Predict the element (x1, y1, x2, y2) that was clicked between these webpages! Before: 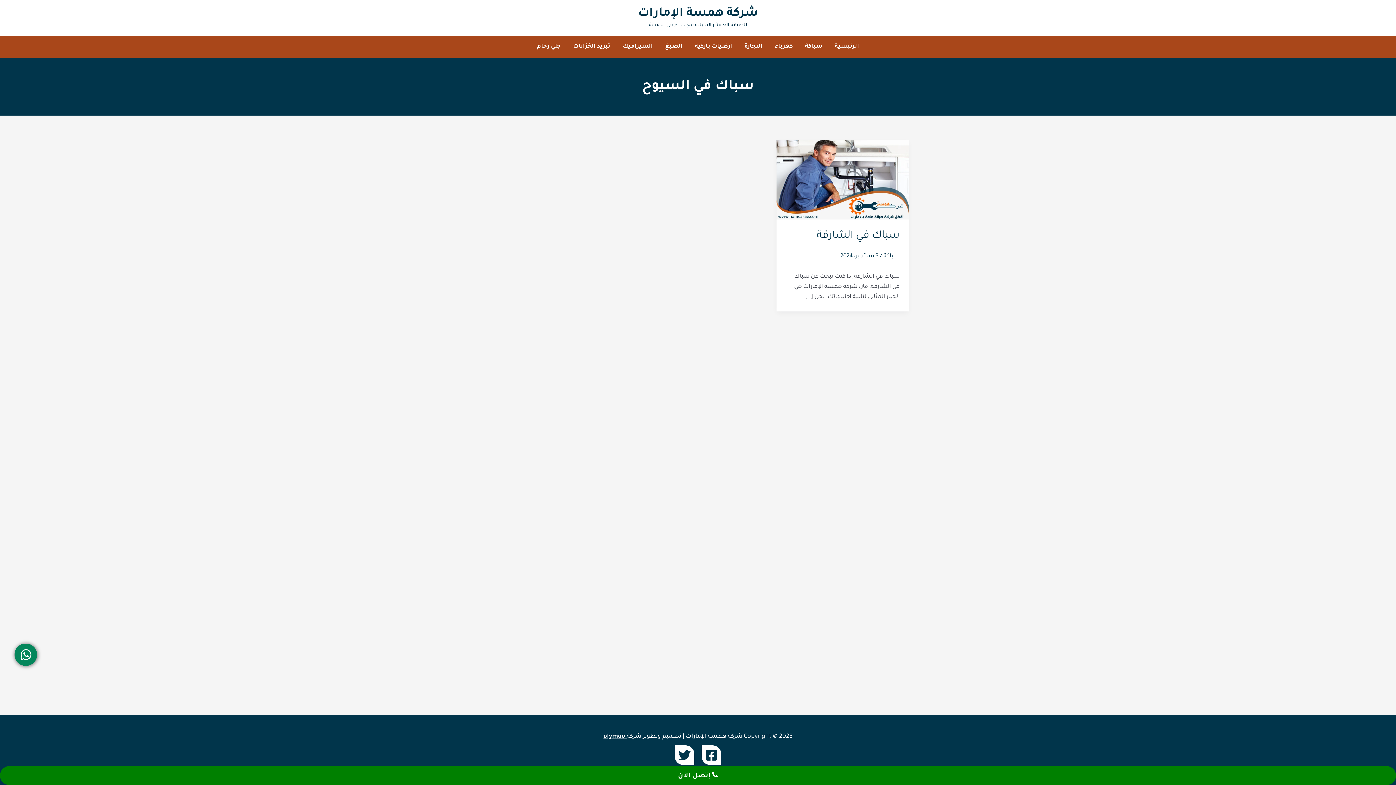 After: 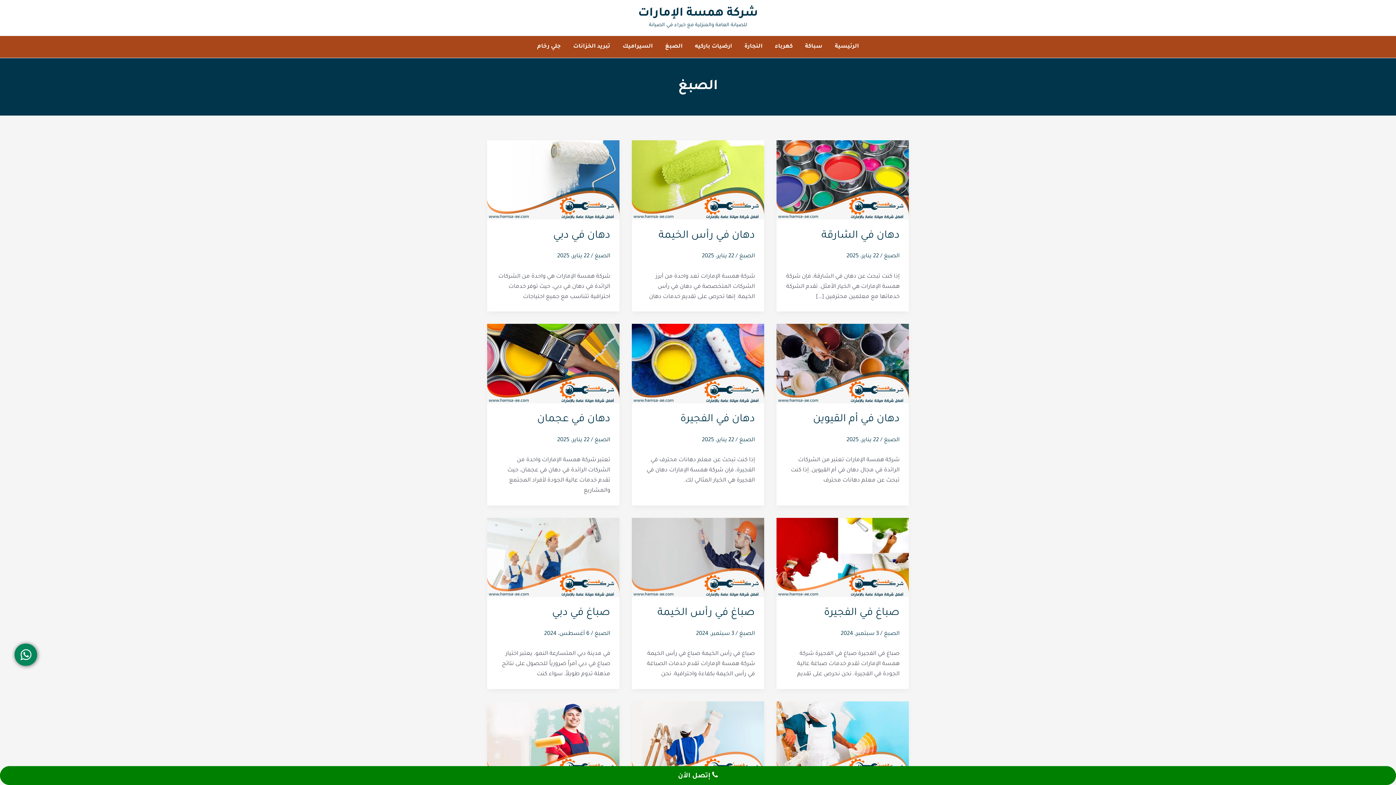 Action: label: الصبغ bbox: (659, 36, 688, 57)